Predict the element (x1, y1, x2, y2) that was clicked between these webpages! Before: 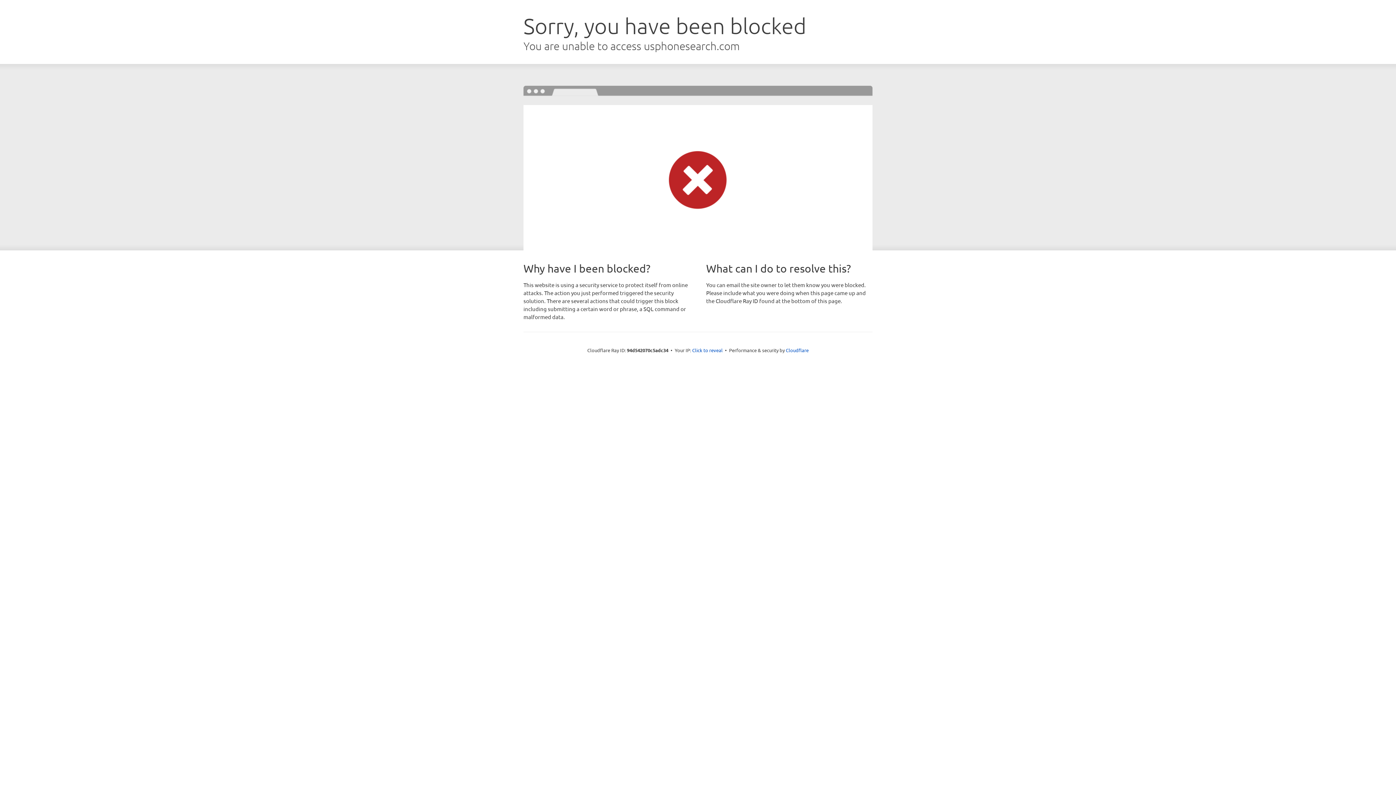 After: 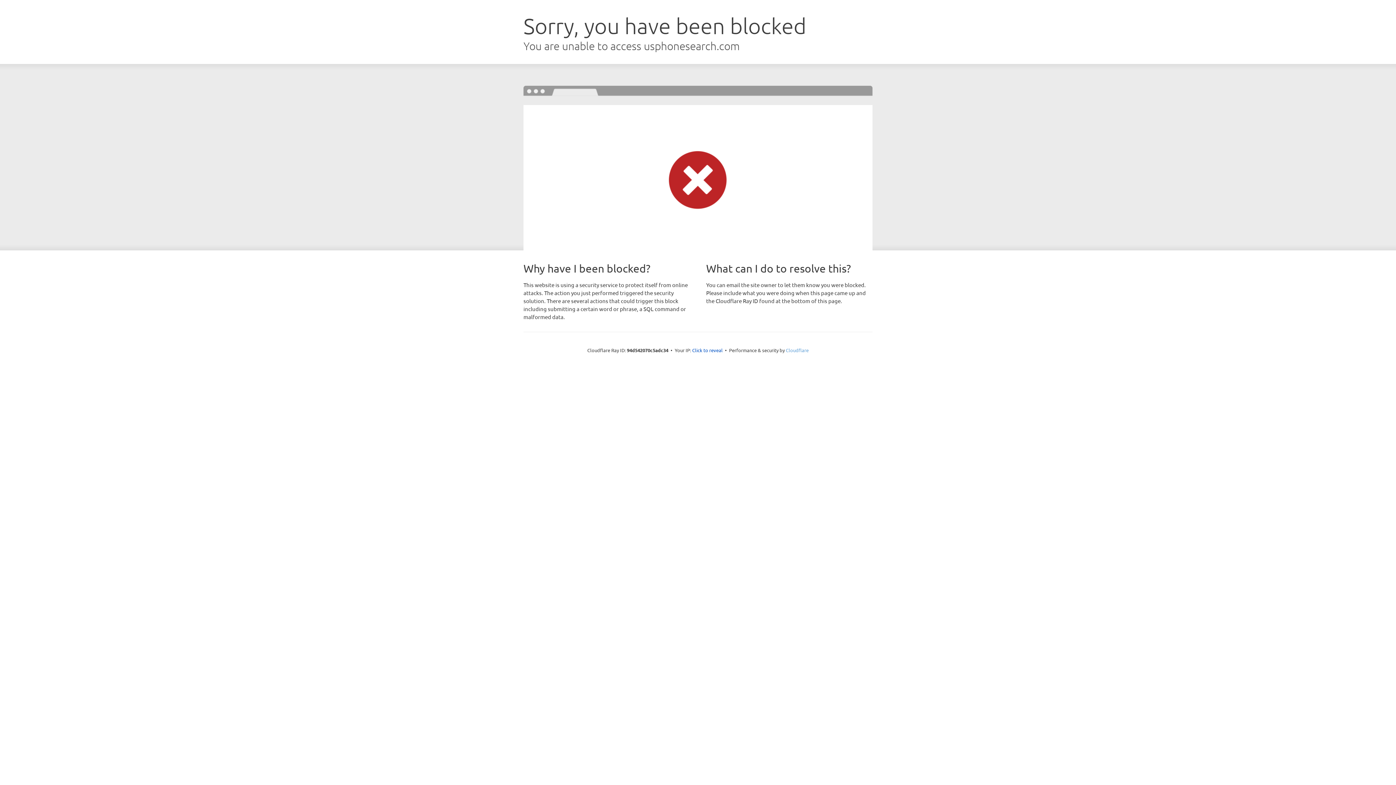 Action: bbox: (786, 347, 808, 353) label: Cloudflare